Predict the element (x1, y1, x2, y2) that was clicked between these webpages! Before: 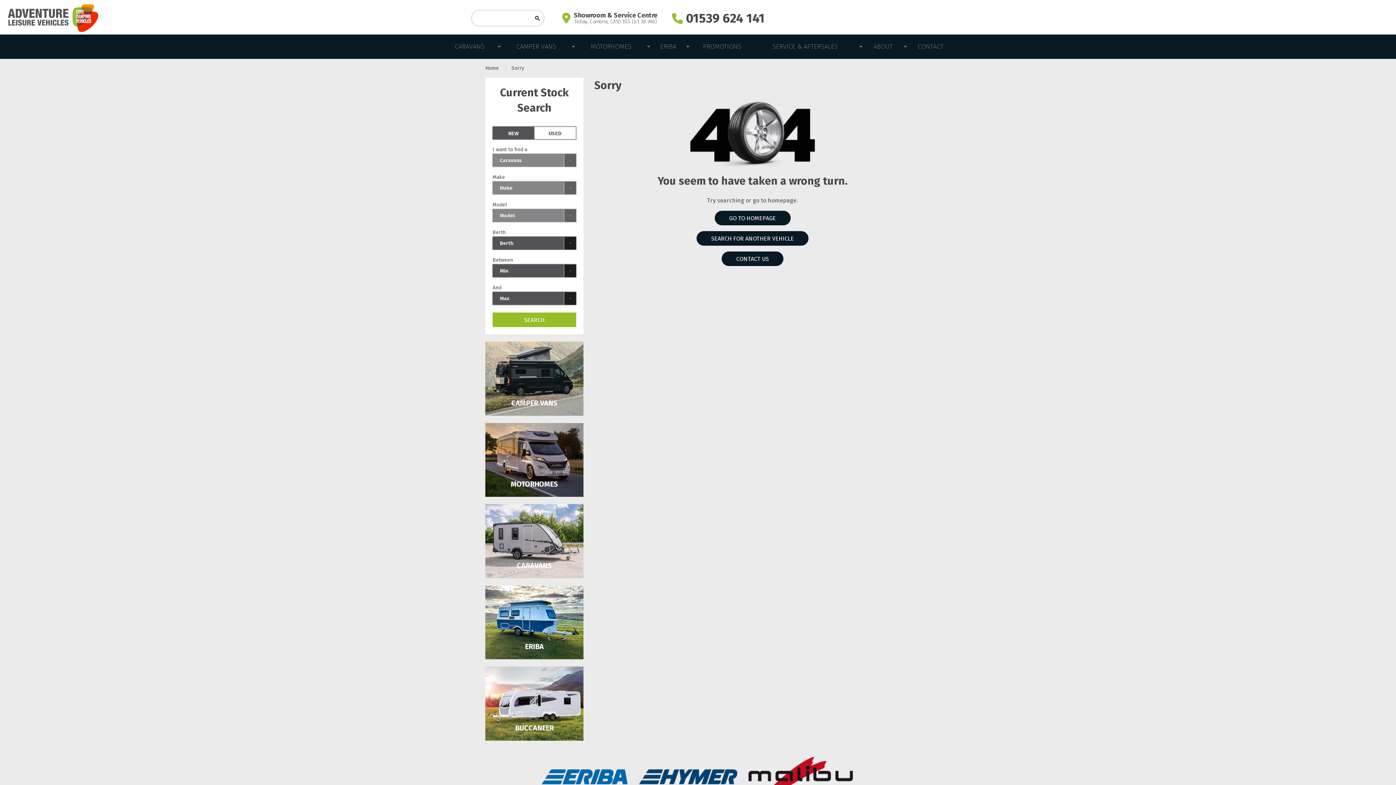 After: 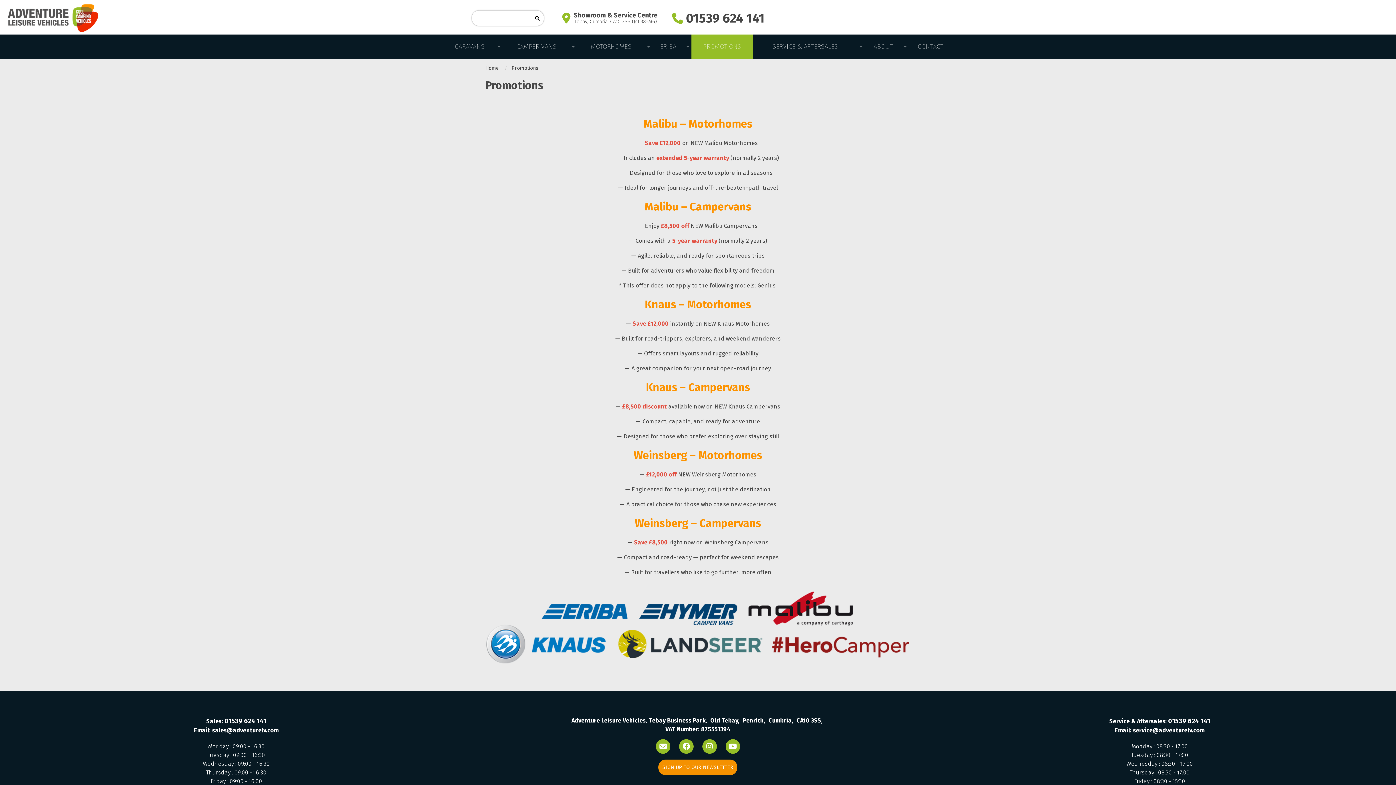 Action: label: PROMOTIONS bbox: (691, 34, 753, 59)